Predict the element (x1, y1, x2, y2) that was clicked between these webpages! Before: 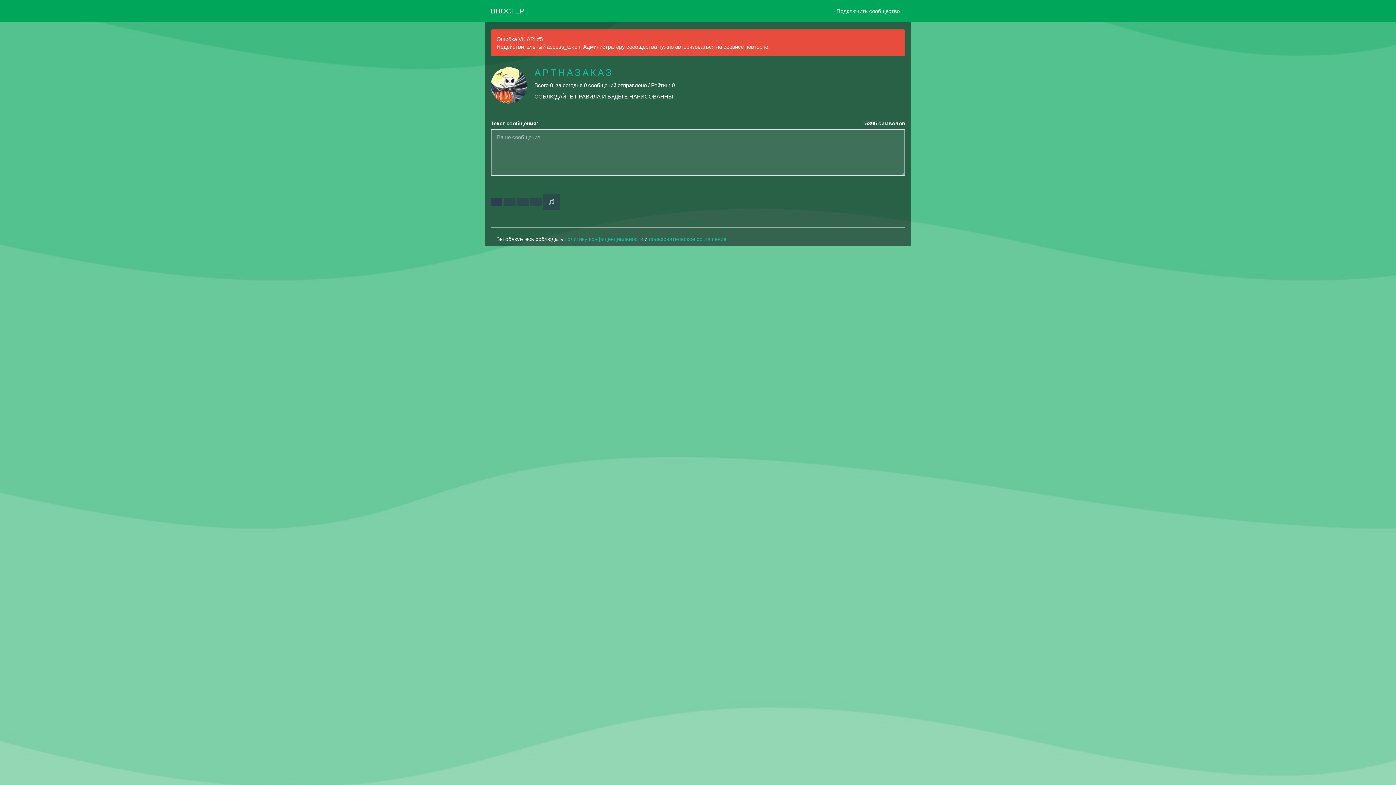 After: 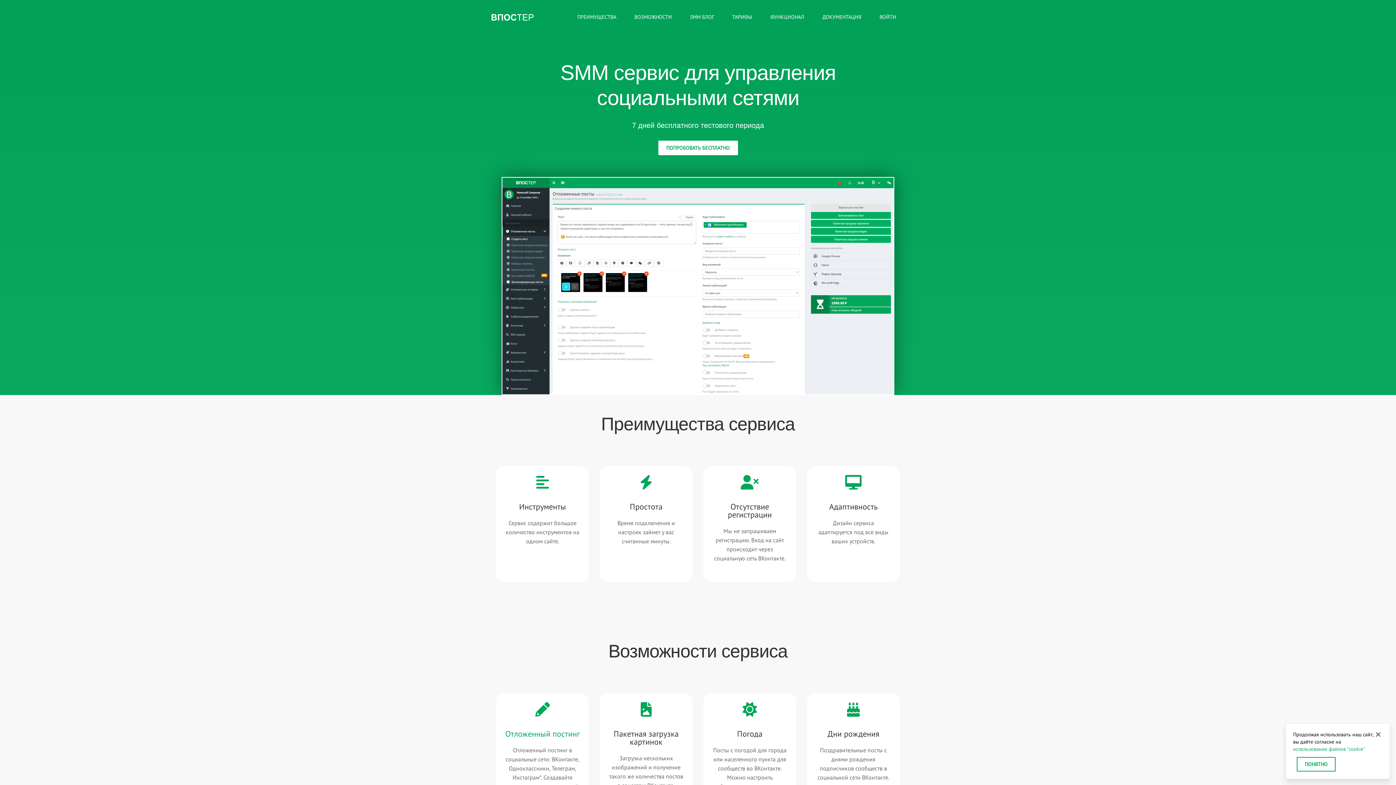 Action: bbox: (485, 0, 530, 21) label: ВПОСТЕР